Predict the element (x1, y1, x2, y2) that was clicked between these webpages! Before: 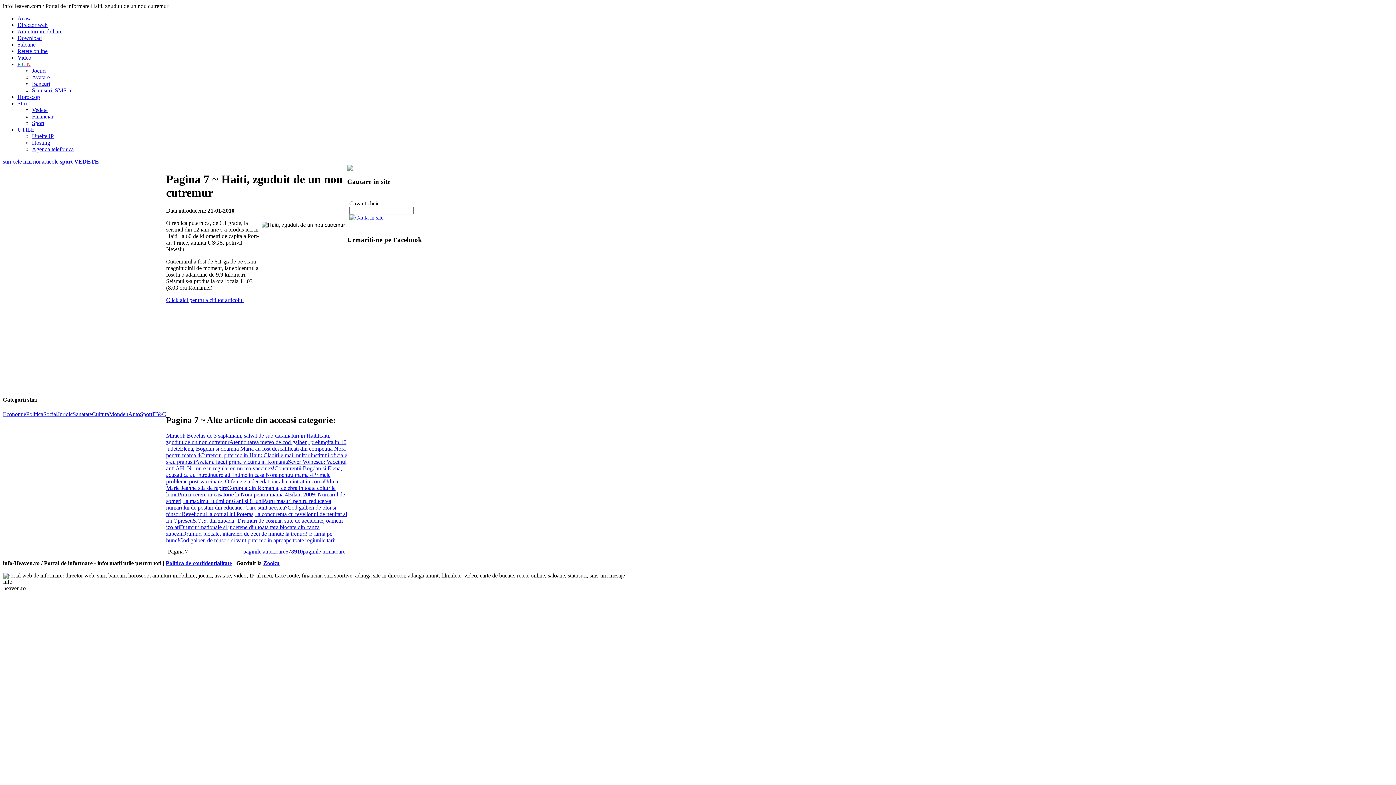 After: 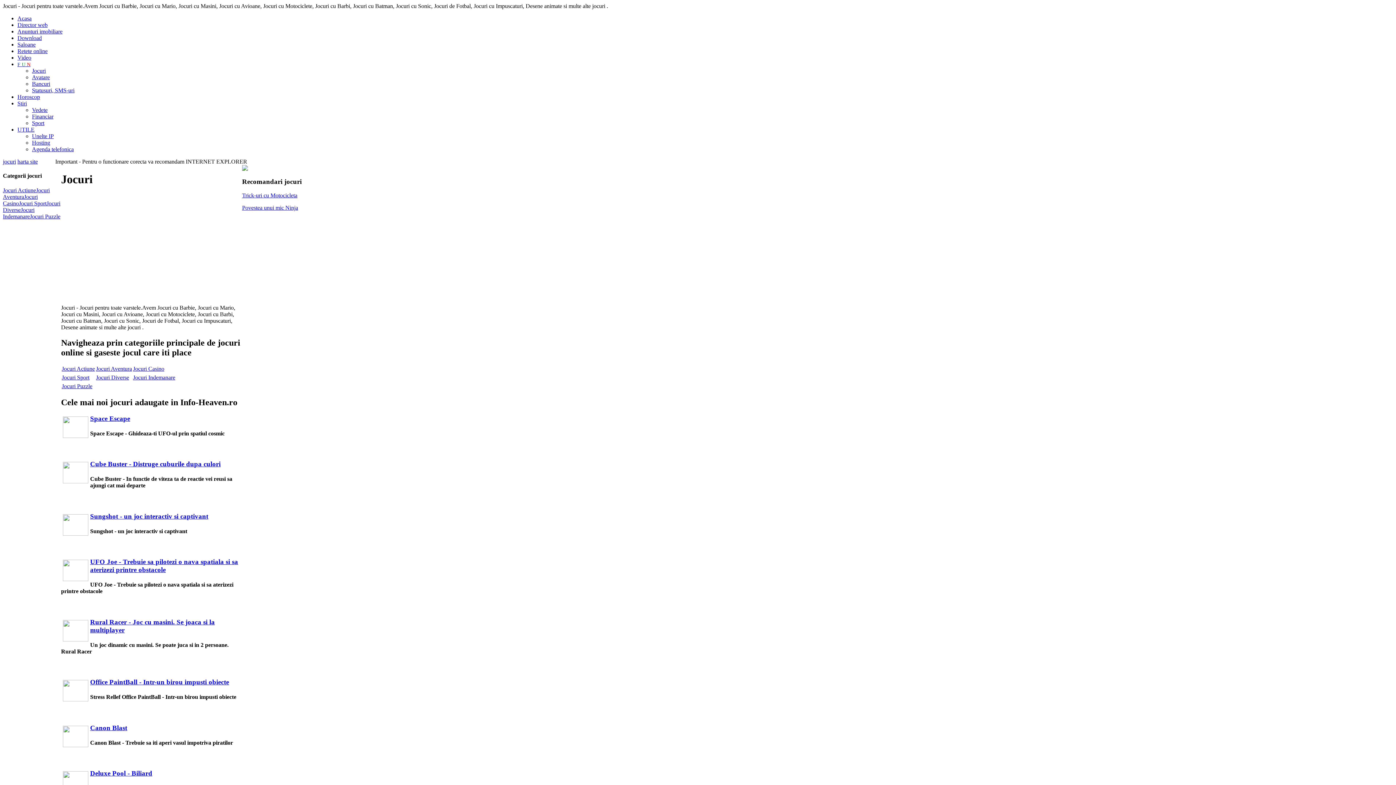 Action: label: Jocuri bbox: (32, 67, 45, 73)